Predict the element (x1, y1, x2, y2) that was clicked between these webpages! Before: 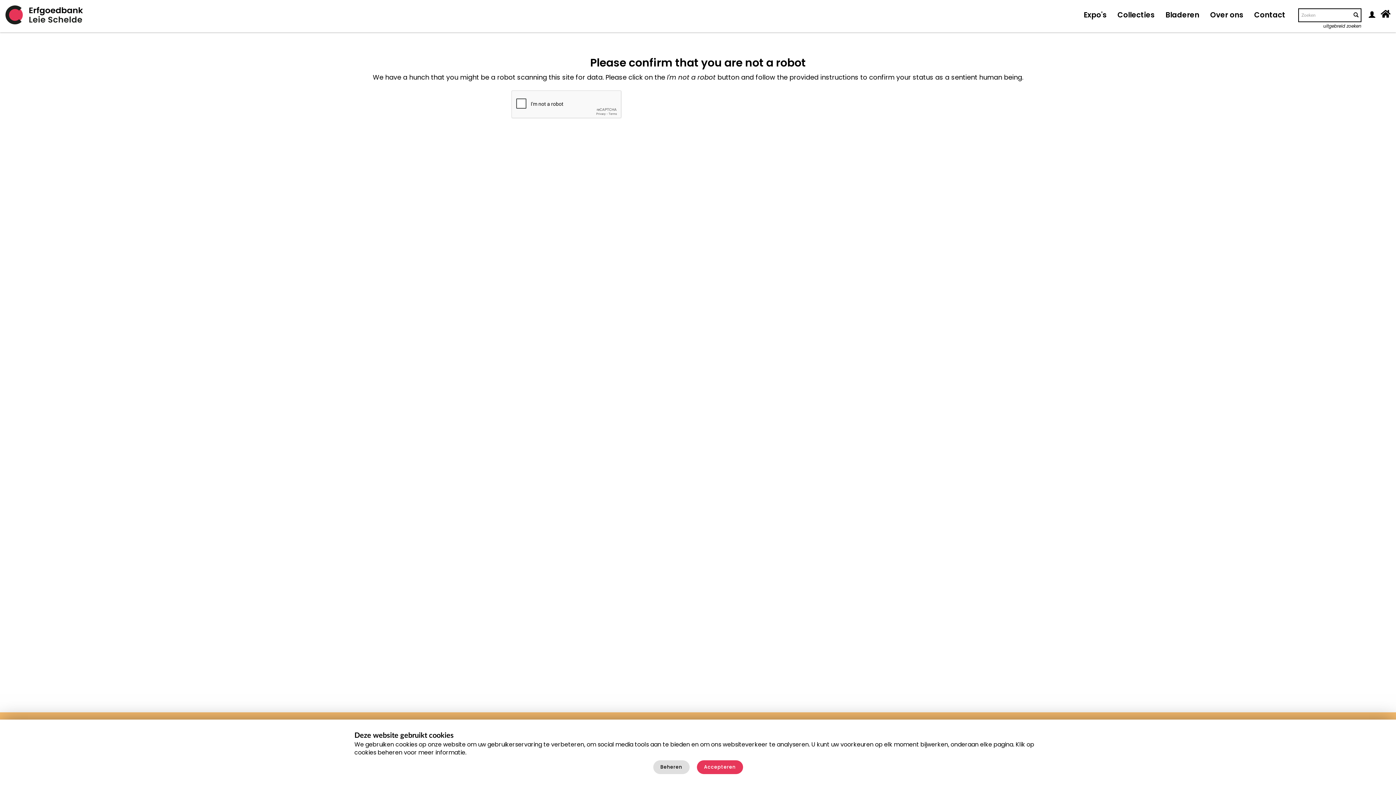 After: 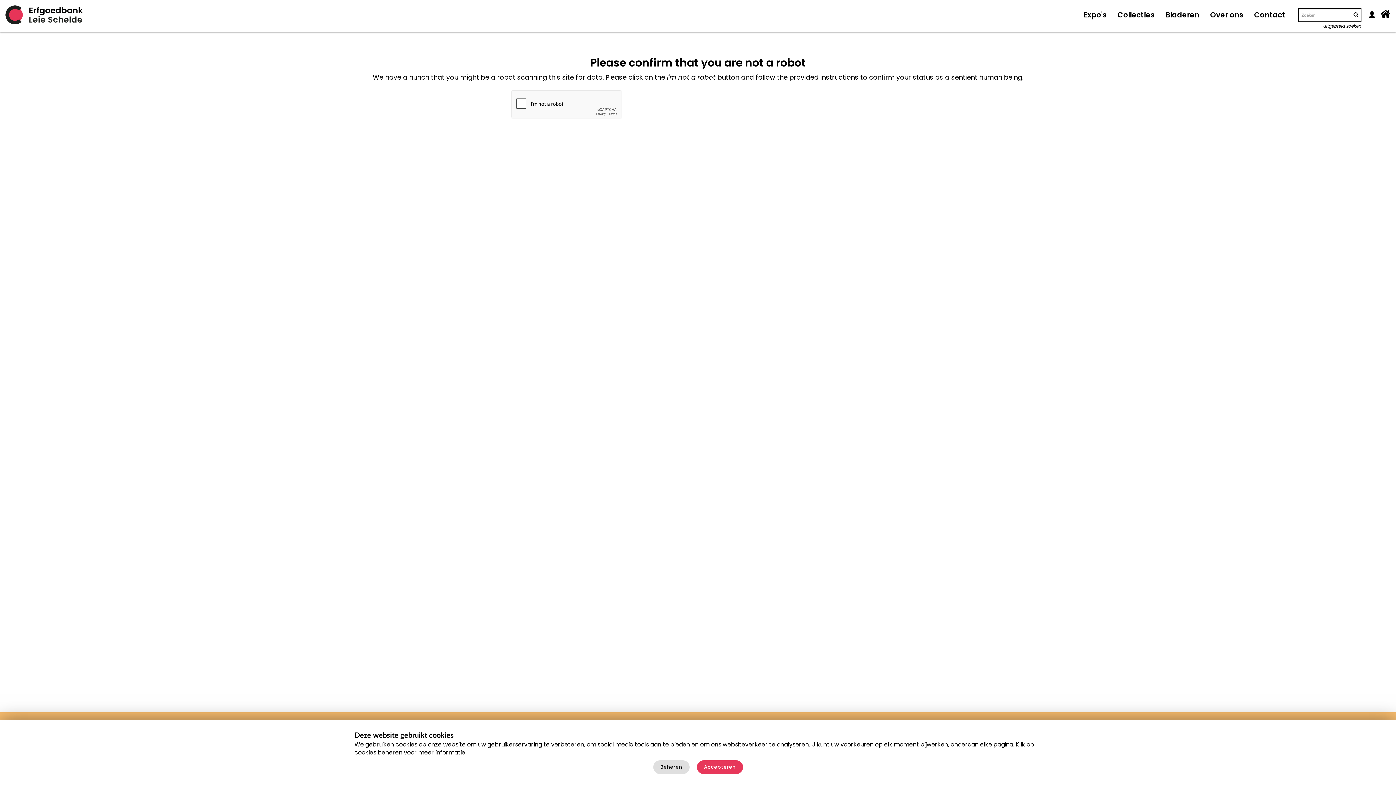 Action: label: Collecties bbox: (1112, 0, 1160, 30)